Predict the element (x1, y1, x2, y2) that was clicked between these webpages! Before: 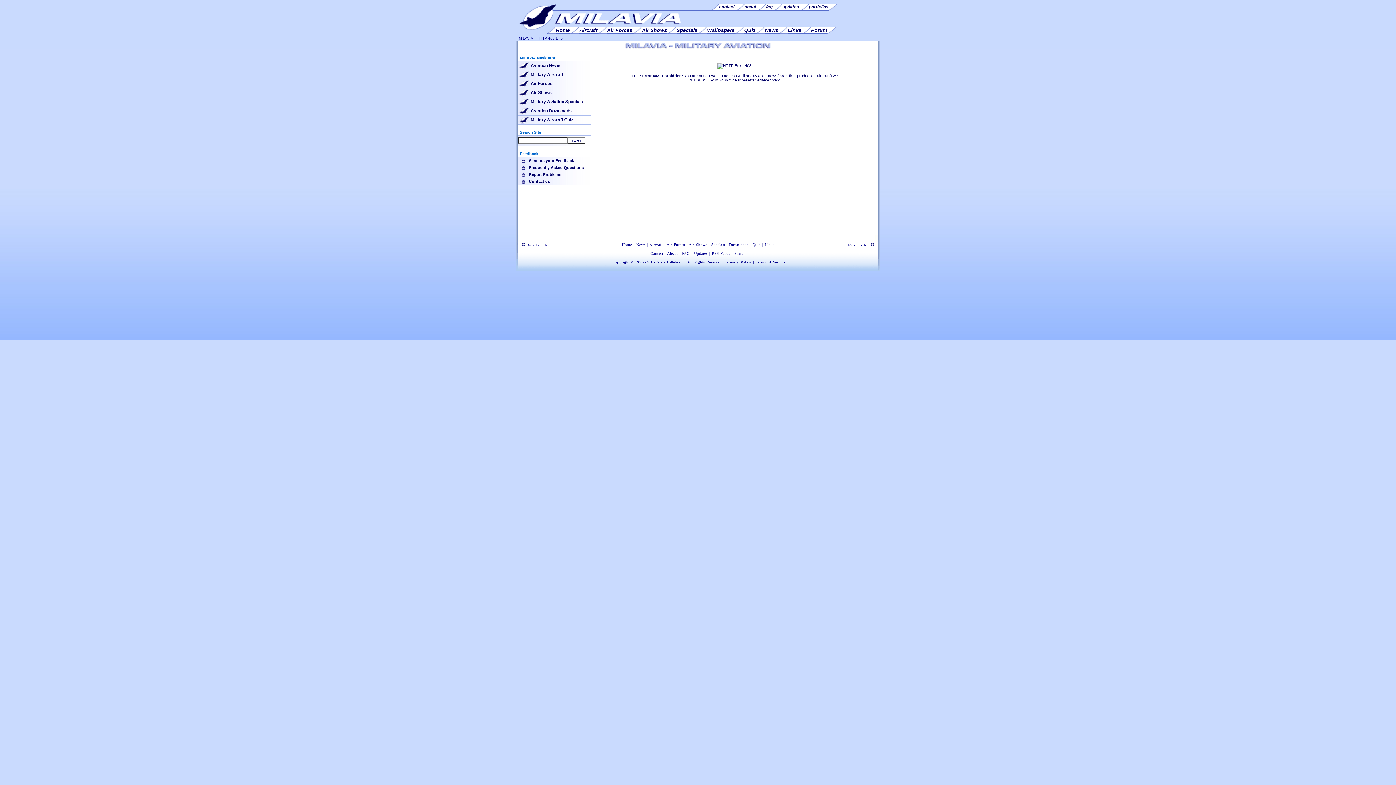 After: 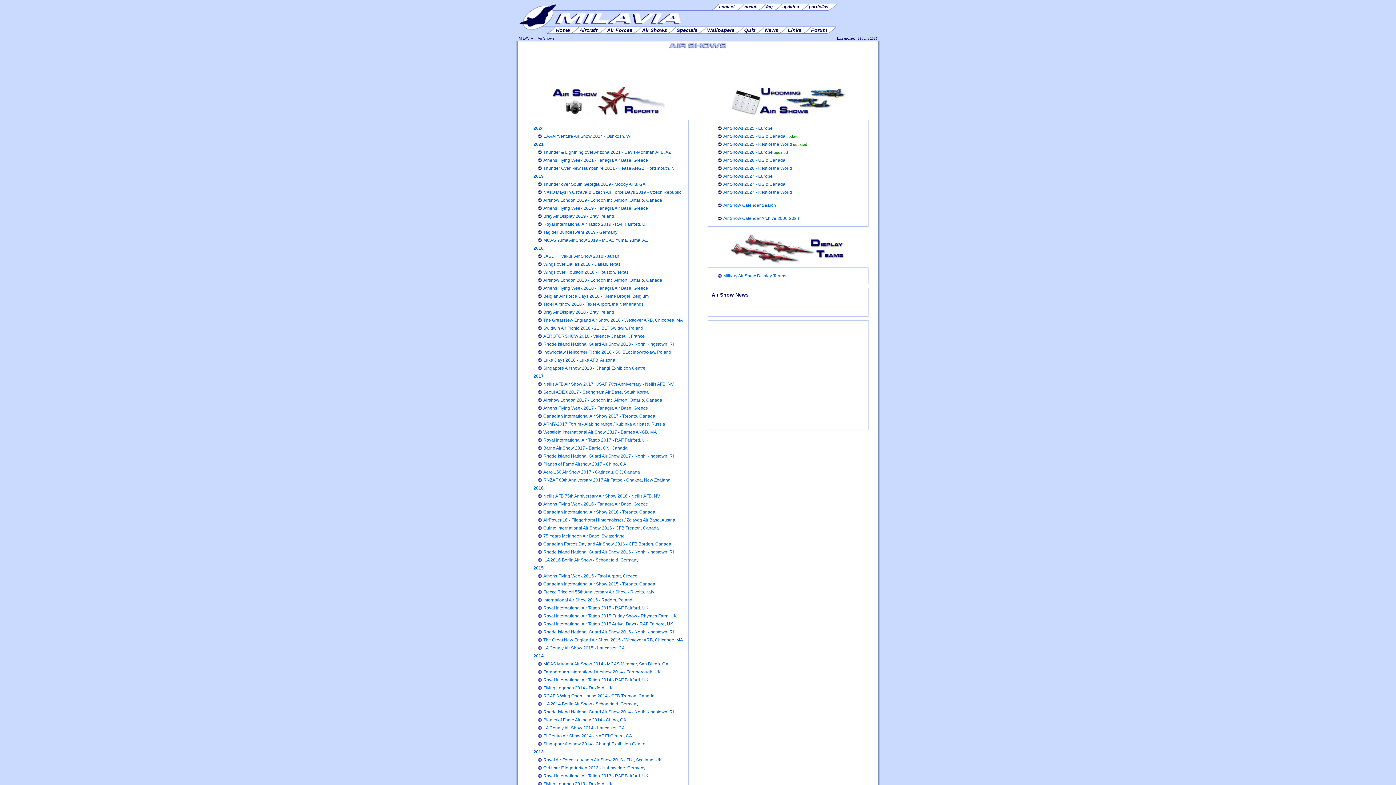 Action: bbox: (518, 88, 590, 97) label: Air Shows